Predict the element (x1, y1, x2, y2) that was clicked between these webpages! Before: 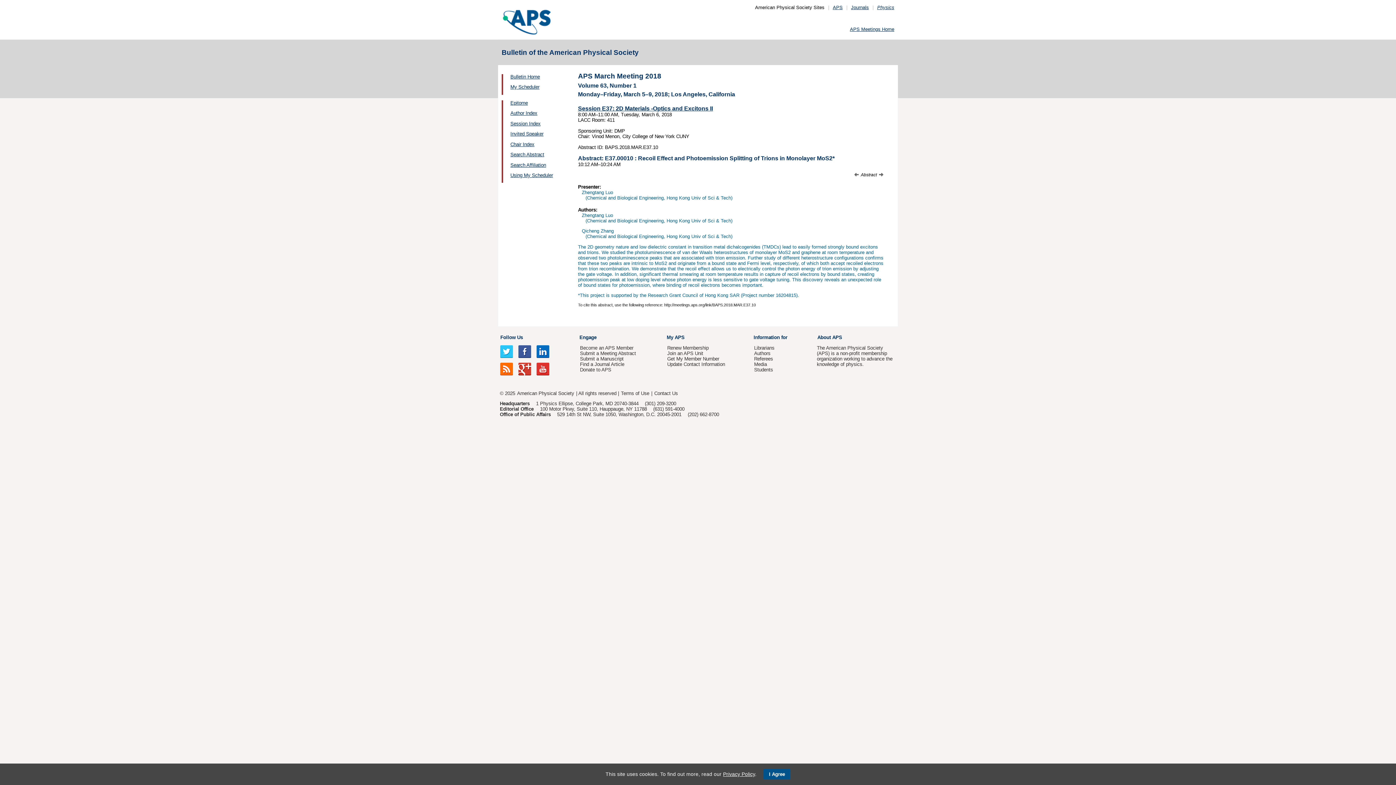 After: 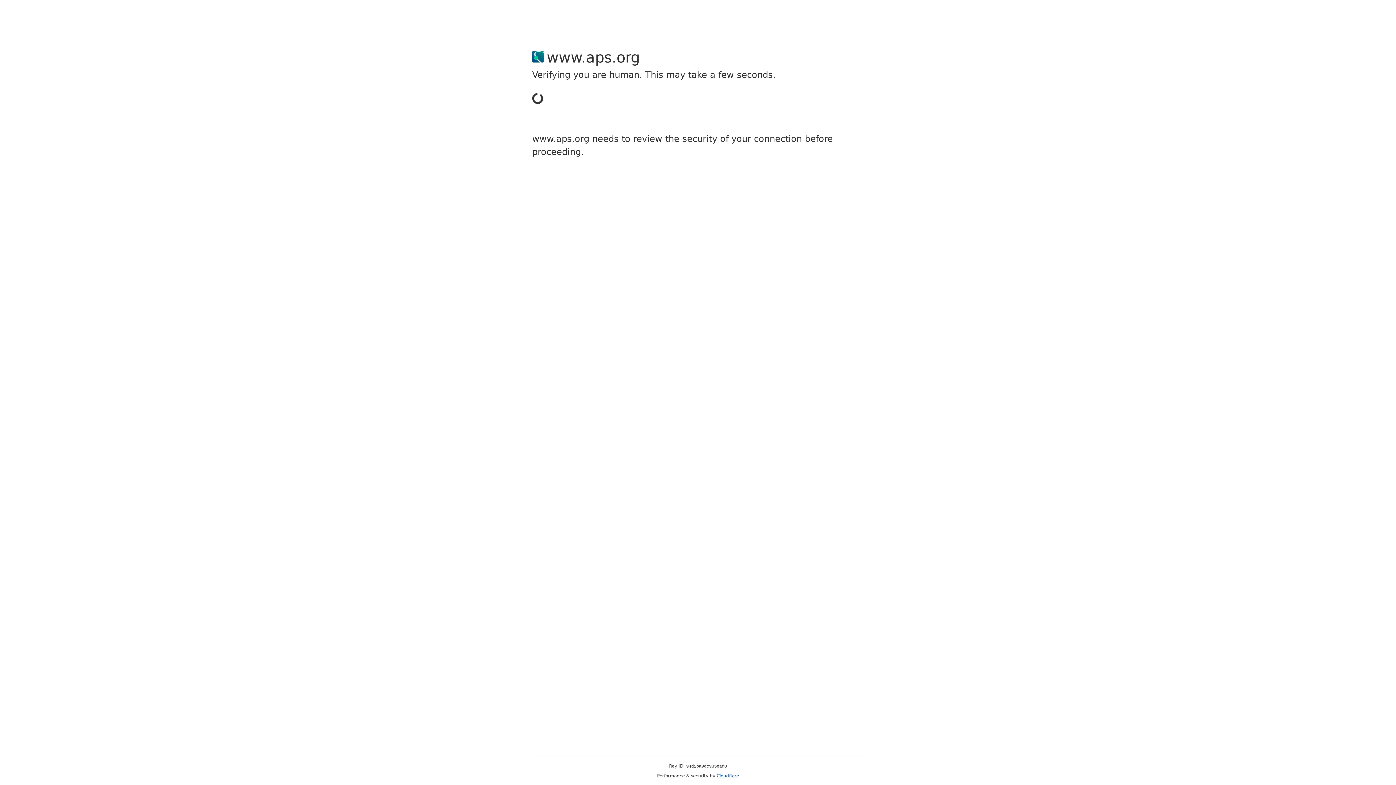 Action: label: Students bbox: (754, 367, 773, 372)